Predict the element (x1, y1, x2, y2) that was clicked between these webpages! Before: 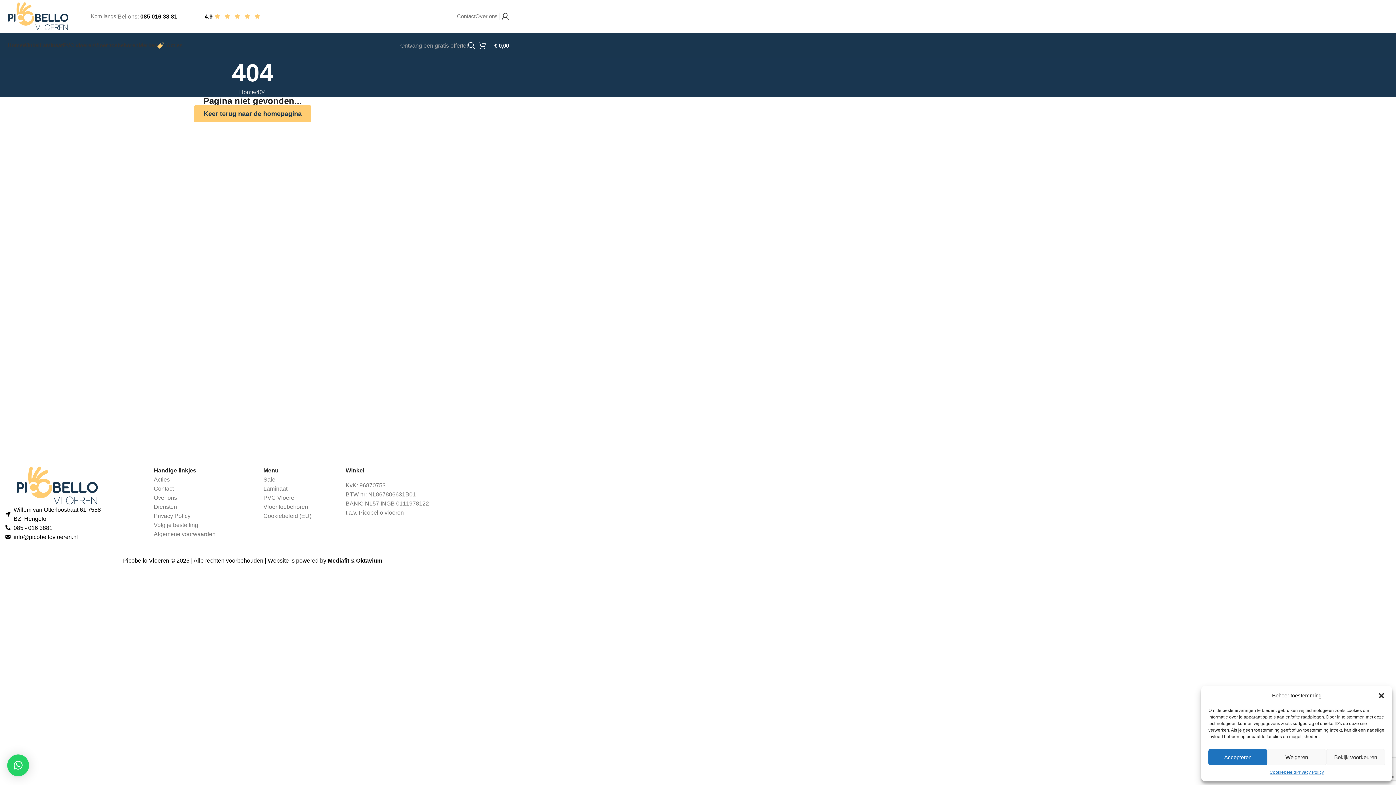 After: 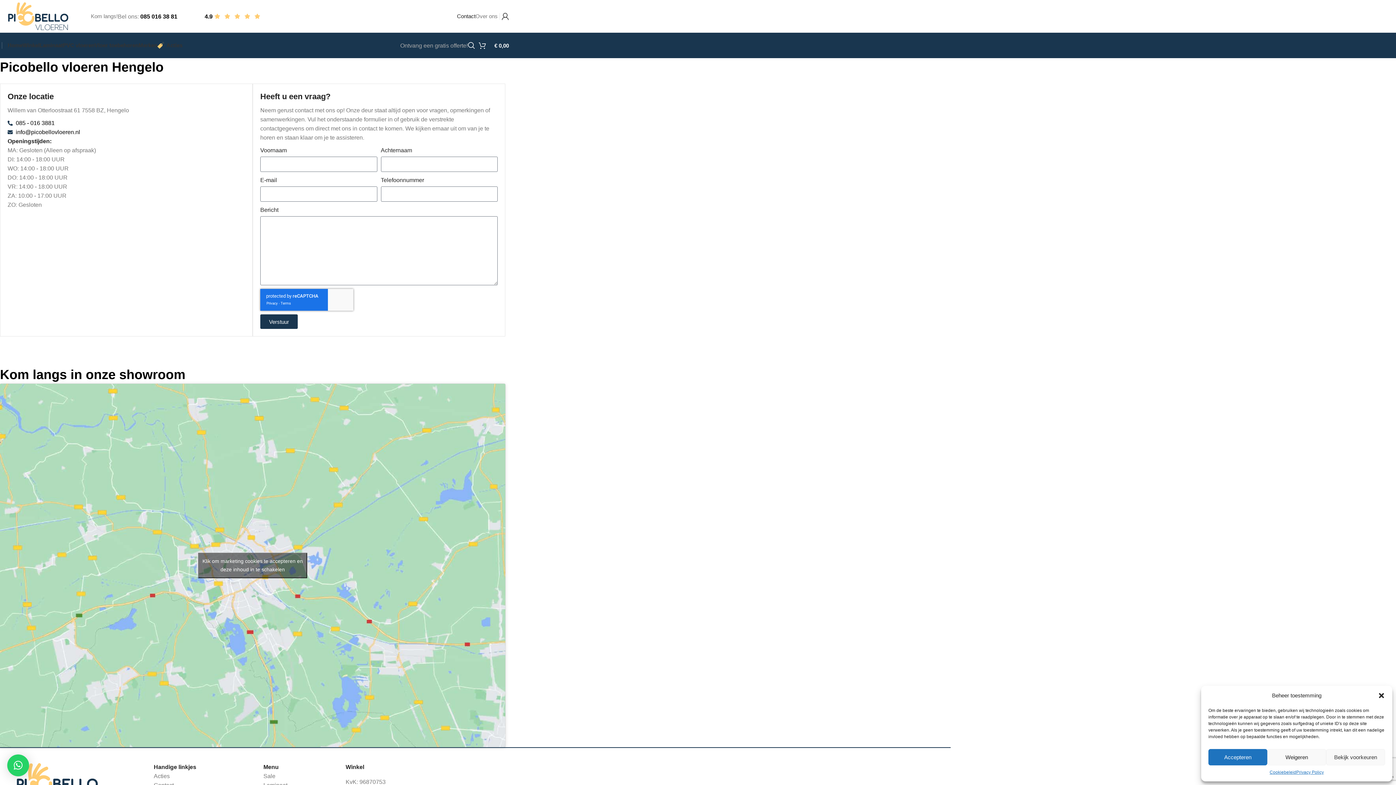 Action: label: Contact bbox: (457, 9, 475, 23)